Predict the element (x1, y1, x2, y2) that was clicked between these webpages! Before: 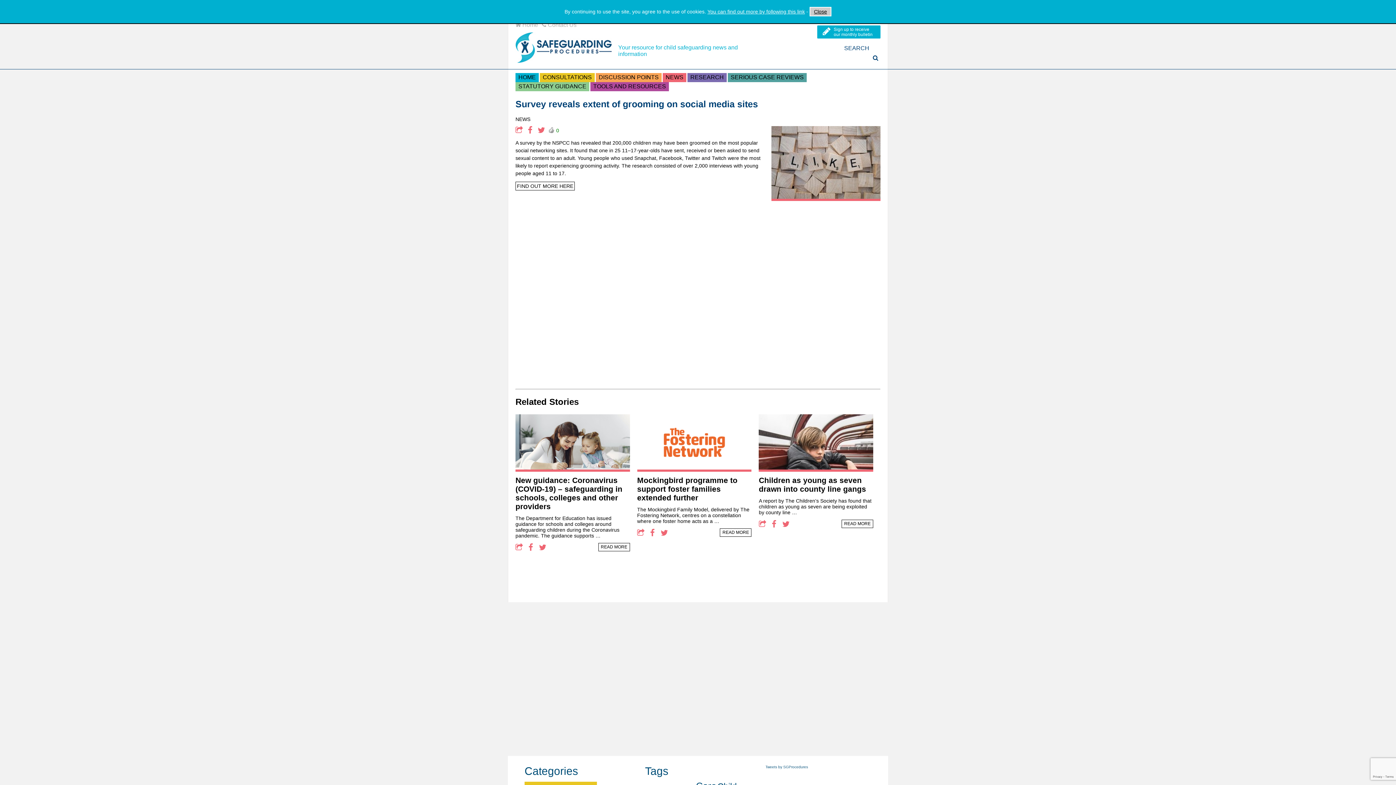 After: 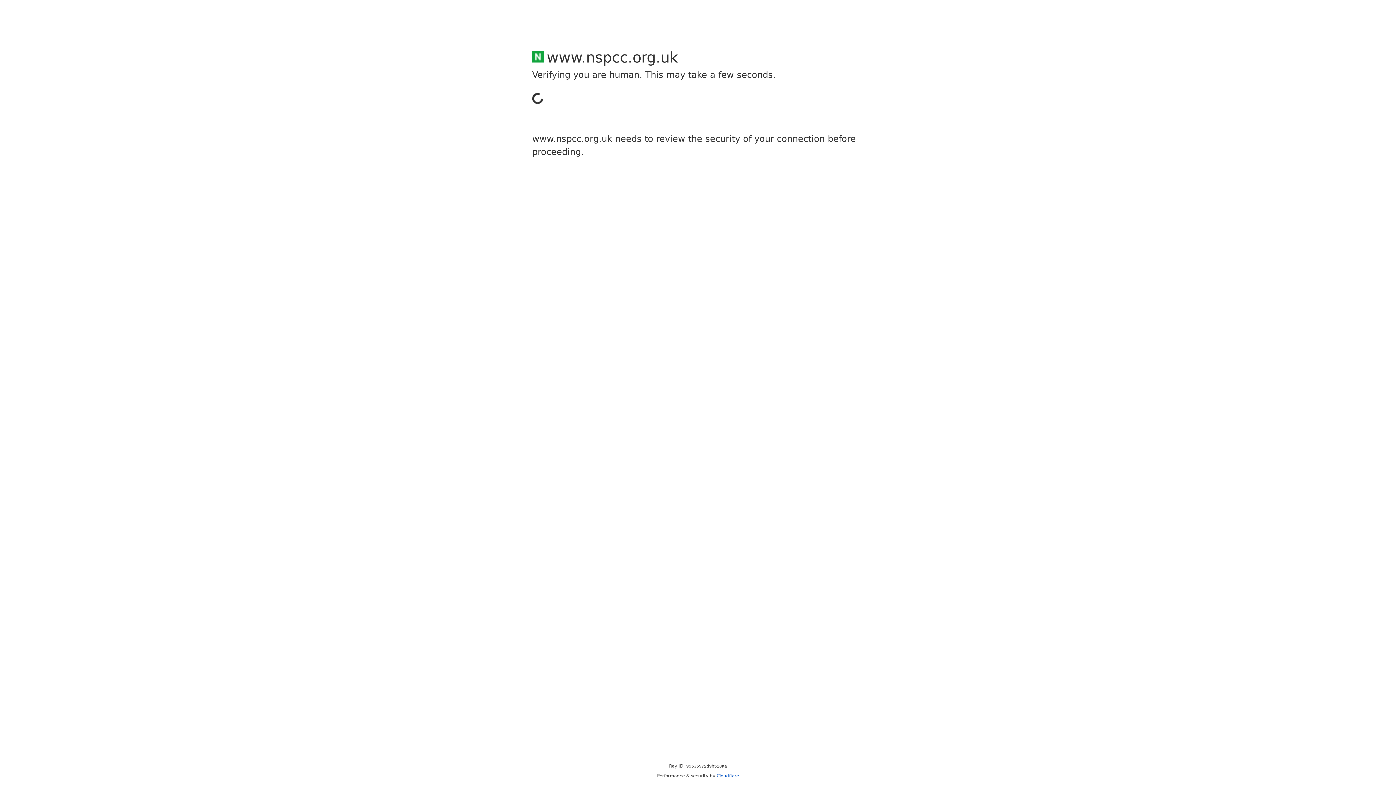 Action: bbox: (515, 181, 574, 190) label: FIND OUT MORE HERE